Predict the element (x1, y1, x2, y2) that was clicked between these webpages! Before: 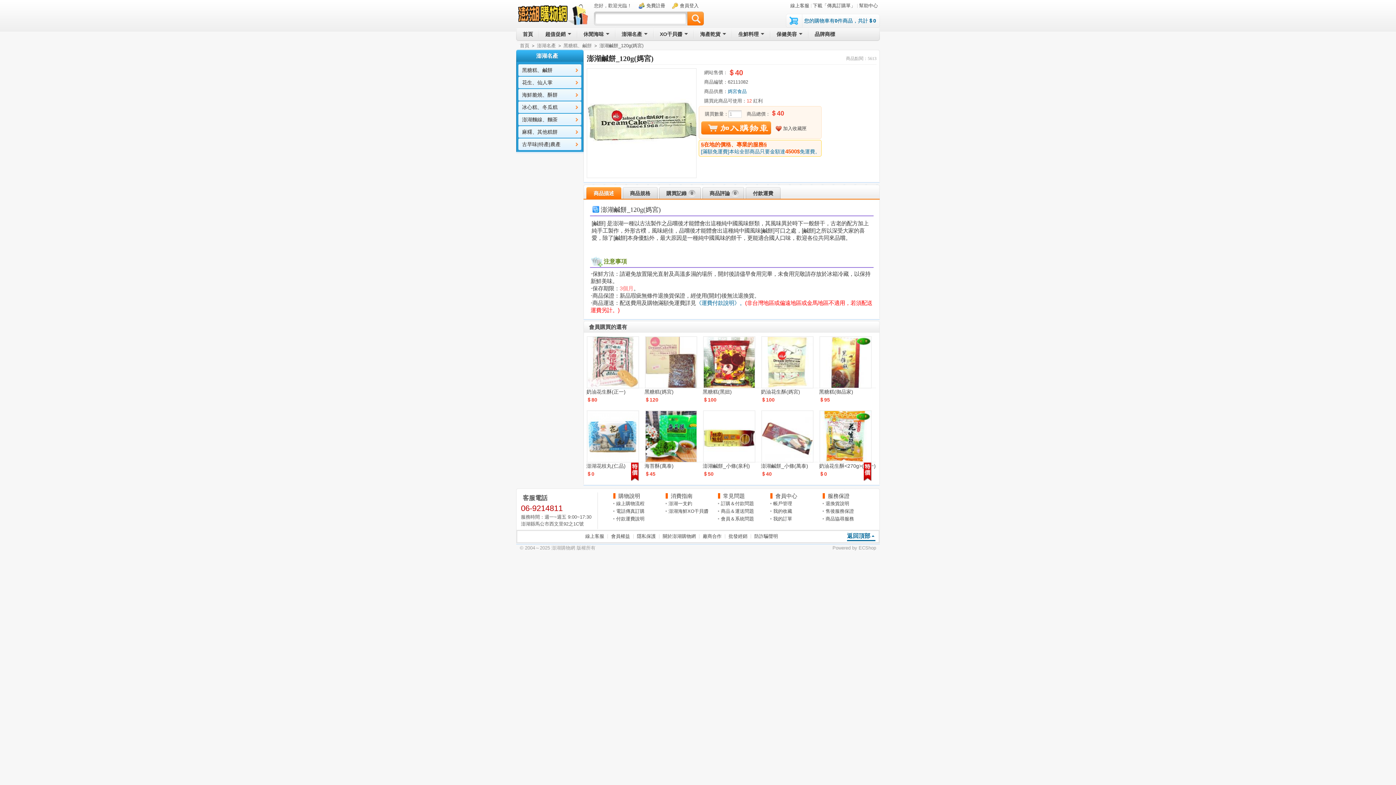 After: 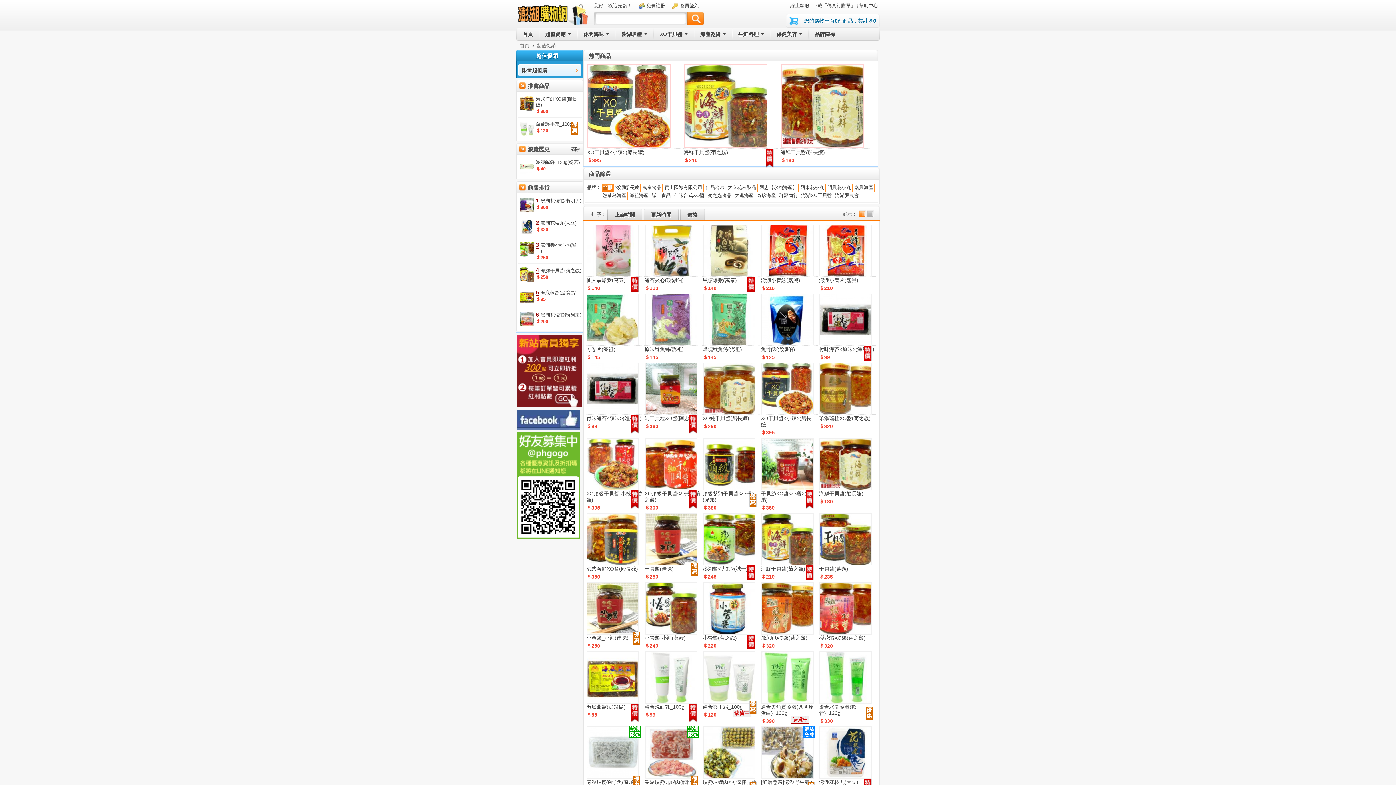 Action: bbox: (540, 29, 575, 38) label: 超值促銷